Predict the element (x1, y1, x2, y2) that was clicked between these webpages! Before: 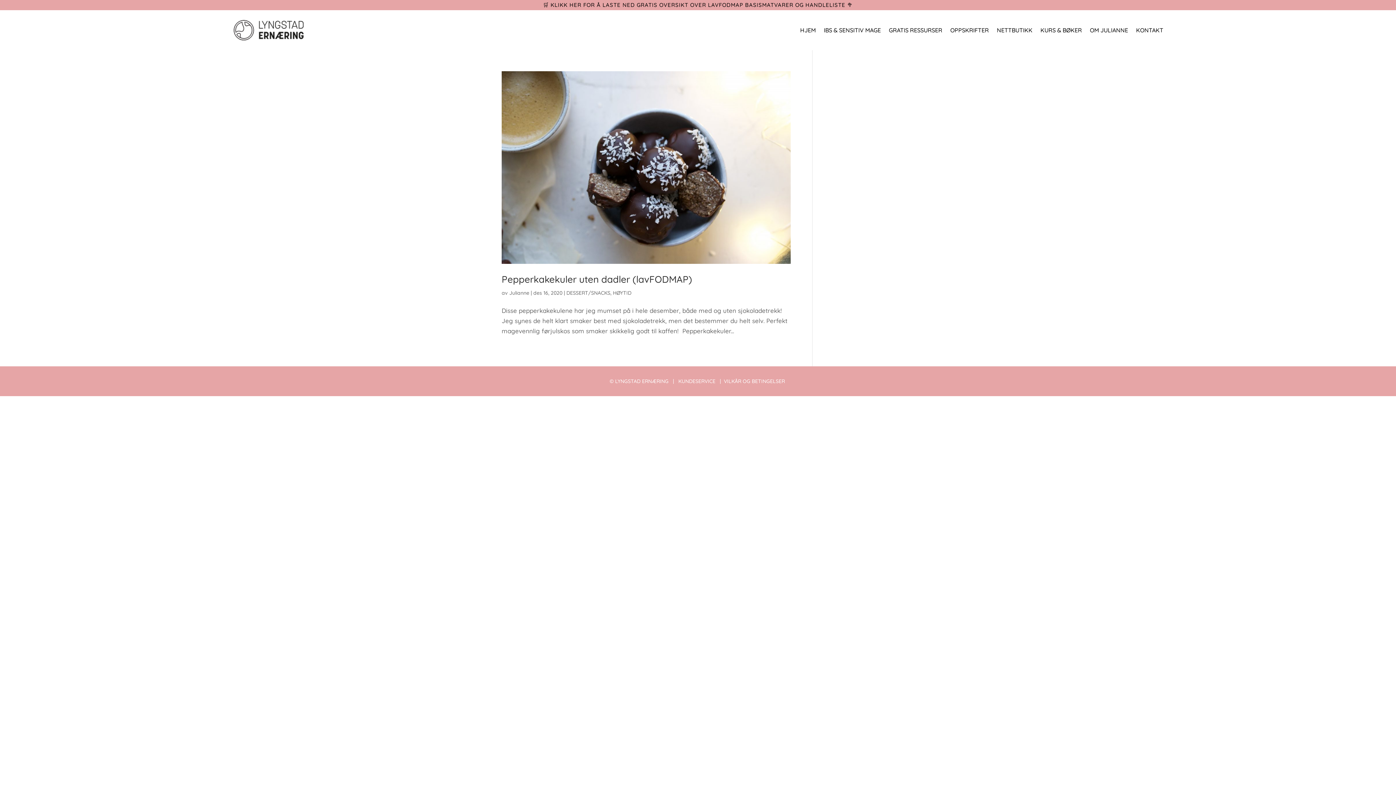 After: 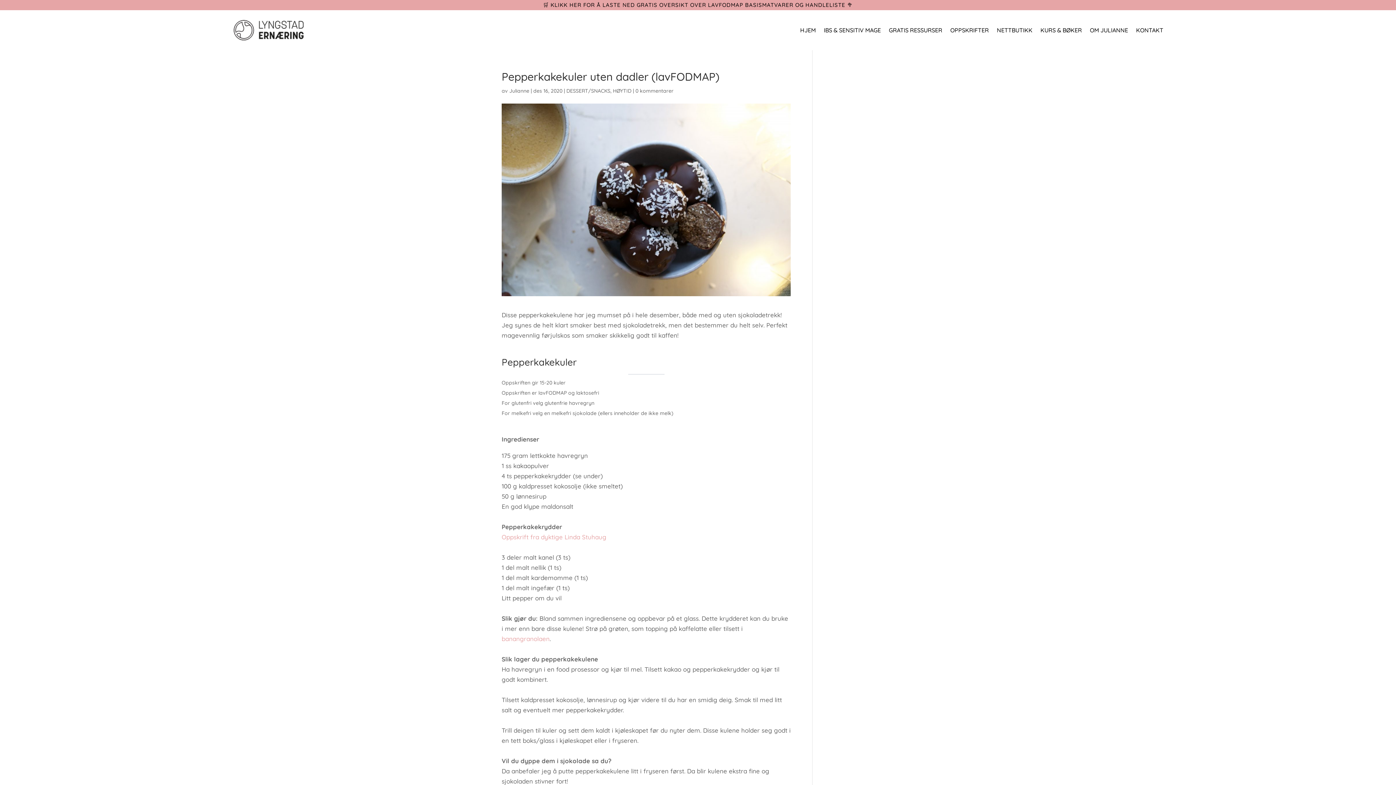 Action: bbox: (501, 71, 790, 264)